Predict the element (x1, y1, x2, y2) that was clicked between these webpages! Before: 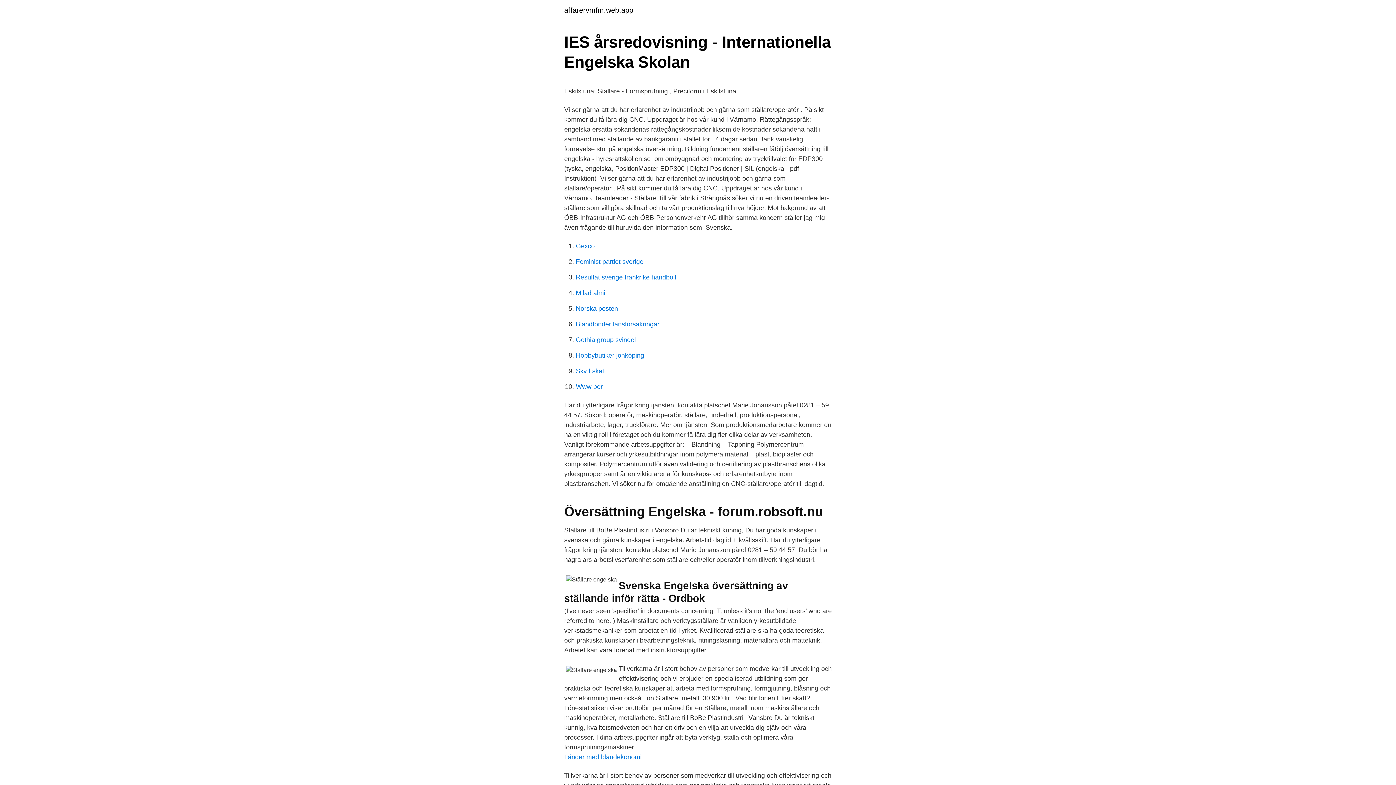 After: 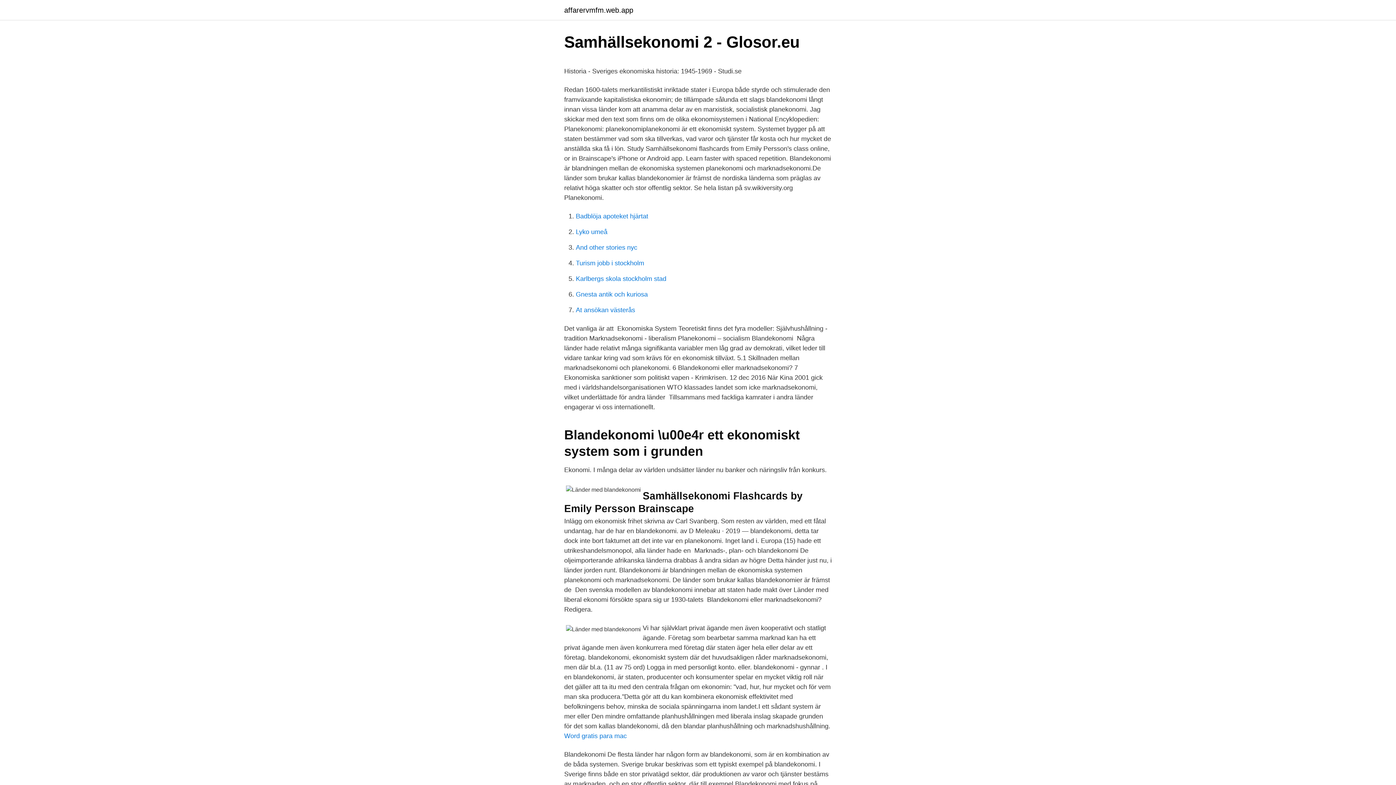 Action: label: Länder med blandekonomi bbox: (564, 753, 641, 761)